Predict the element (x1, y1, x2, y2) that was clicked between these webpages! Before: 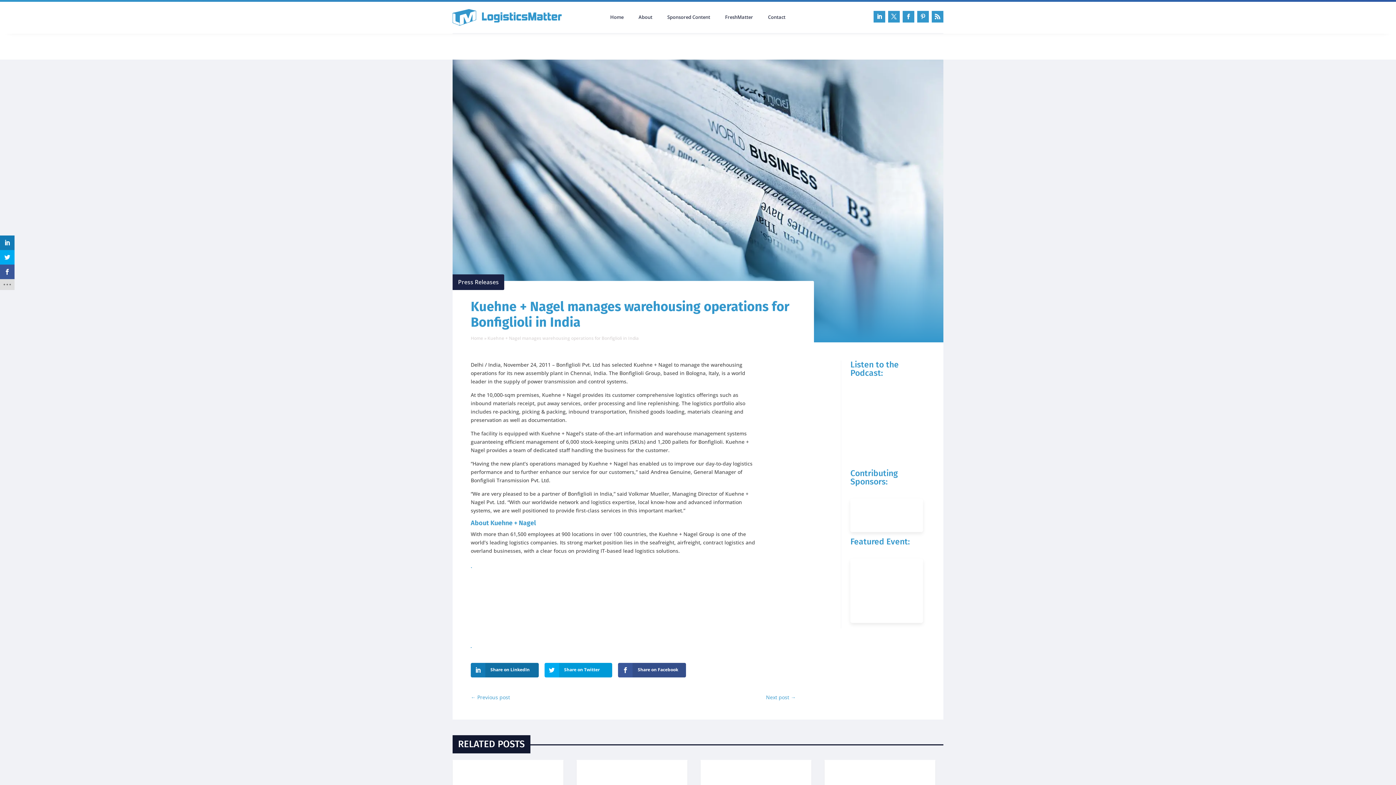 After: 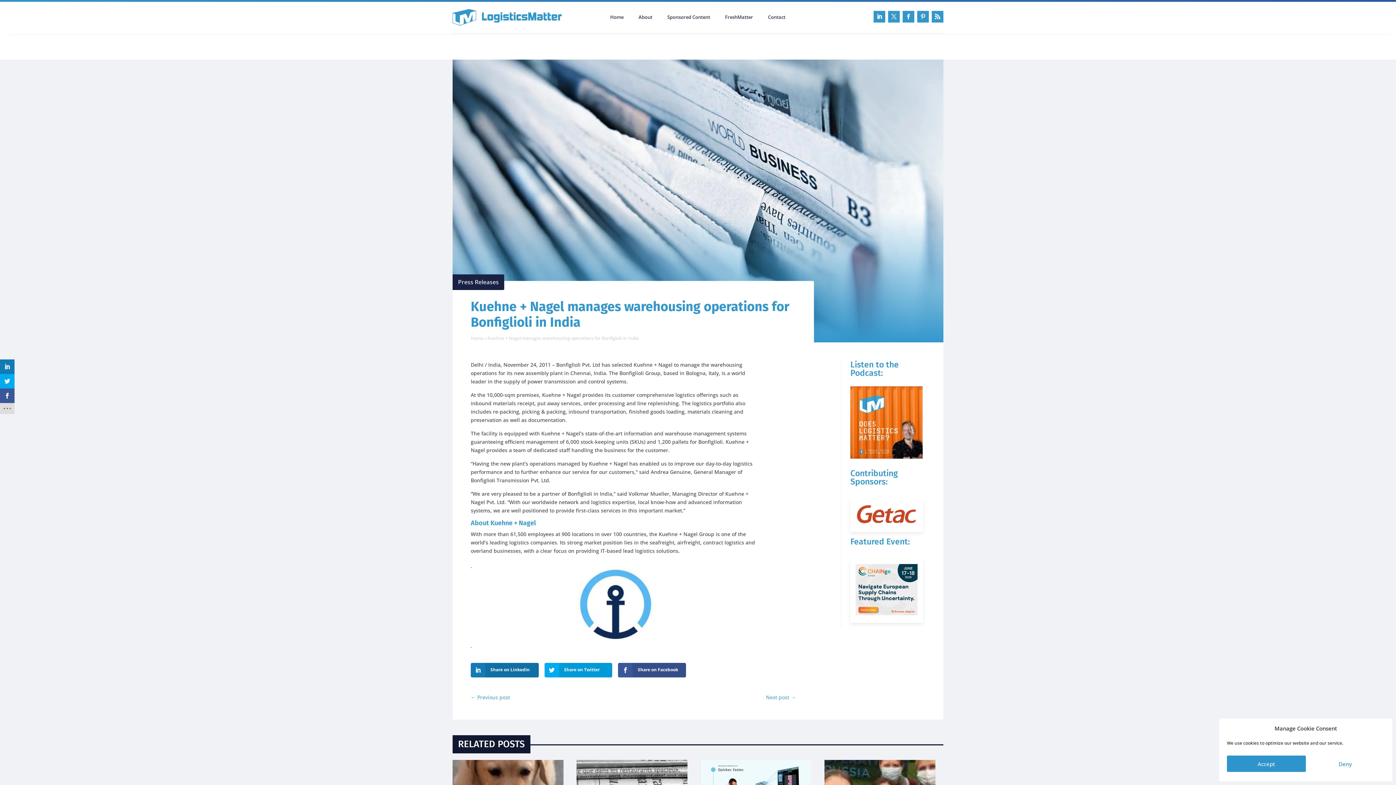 Action: bbox: (0, 279, 14, 290)